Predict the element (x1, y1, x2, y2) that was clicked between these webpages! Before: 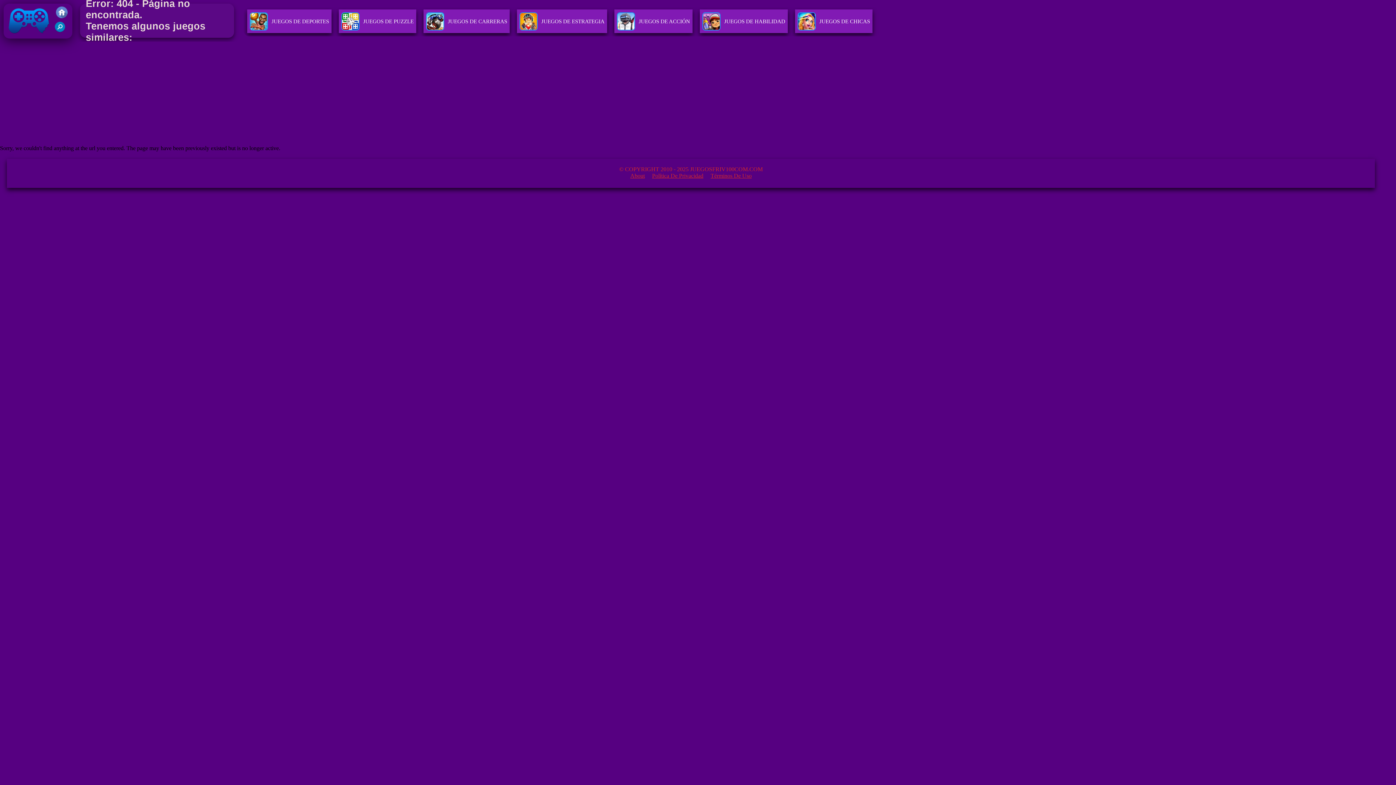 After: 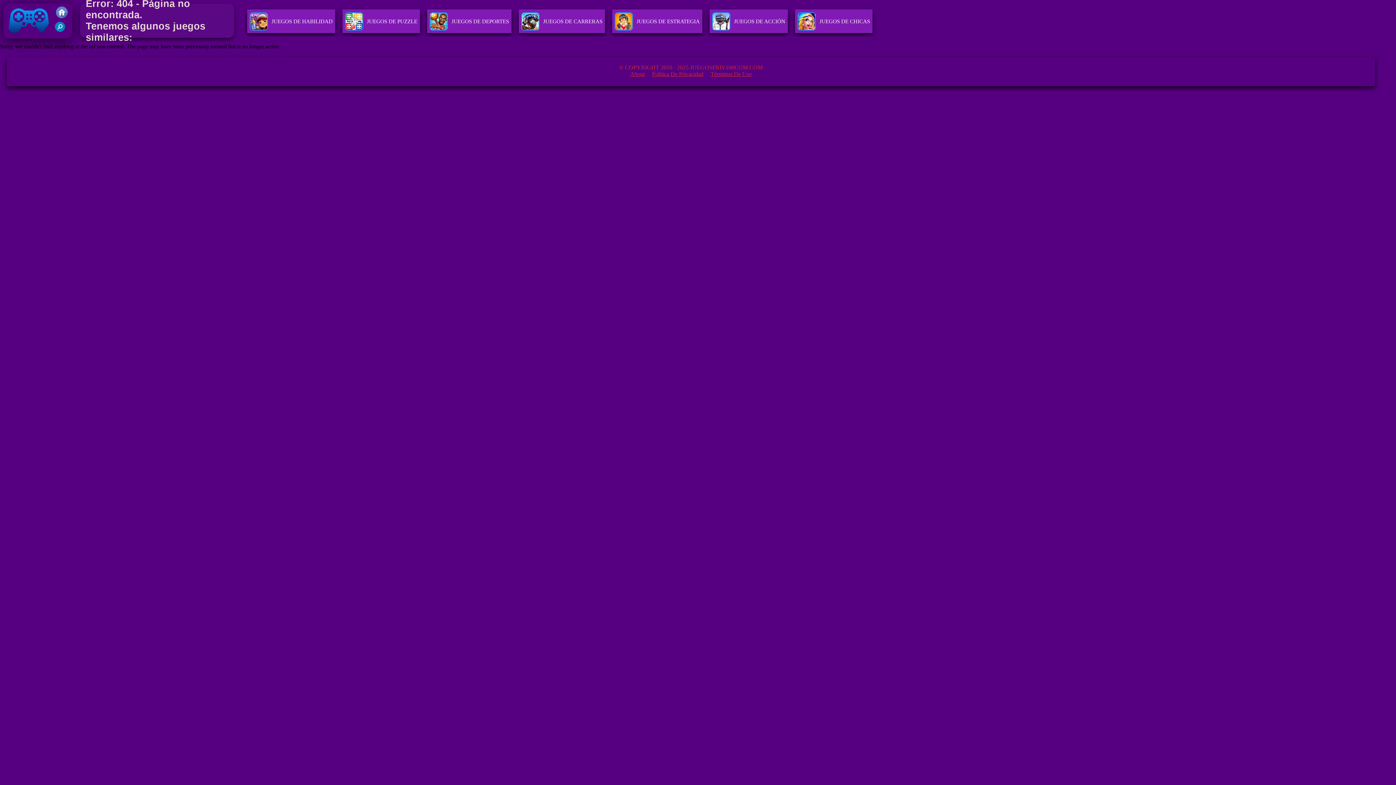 Action: bbox: (617, 18, 690, 30) label: JUEGOS DE ACCIÓN